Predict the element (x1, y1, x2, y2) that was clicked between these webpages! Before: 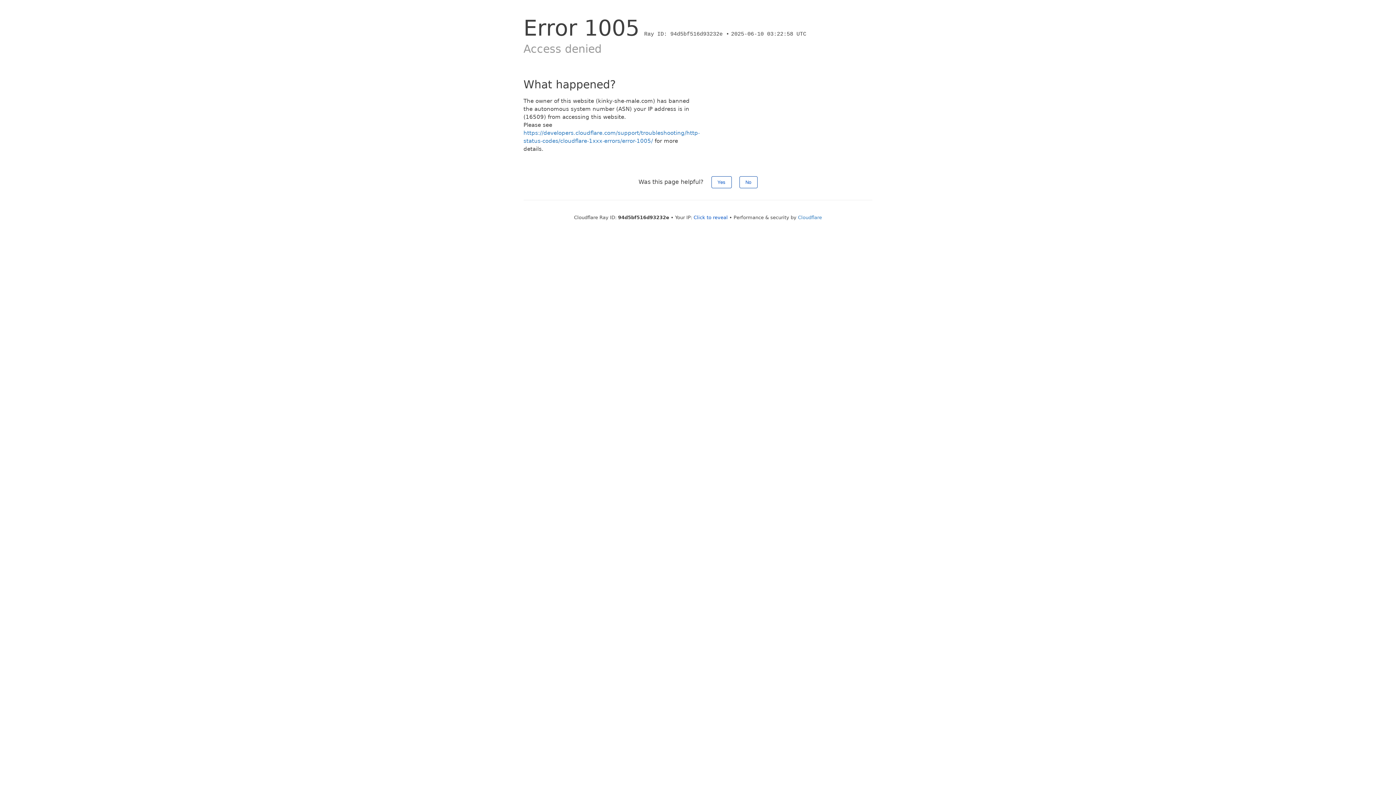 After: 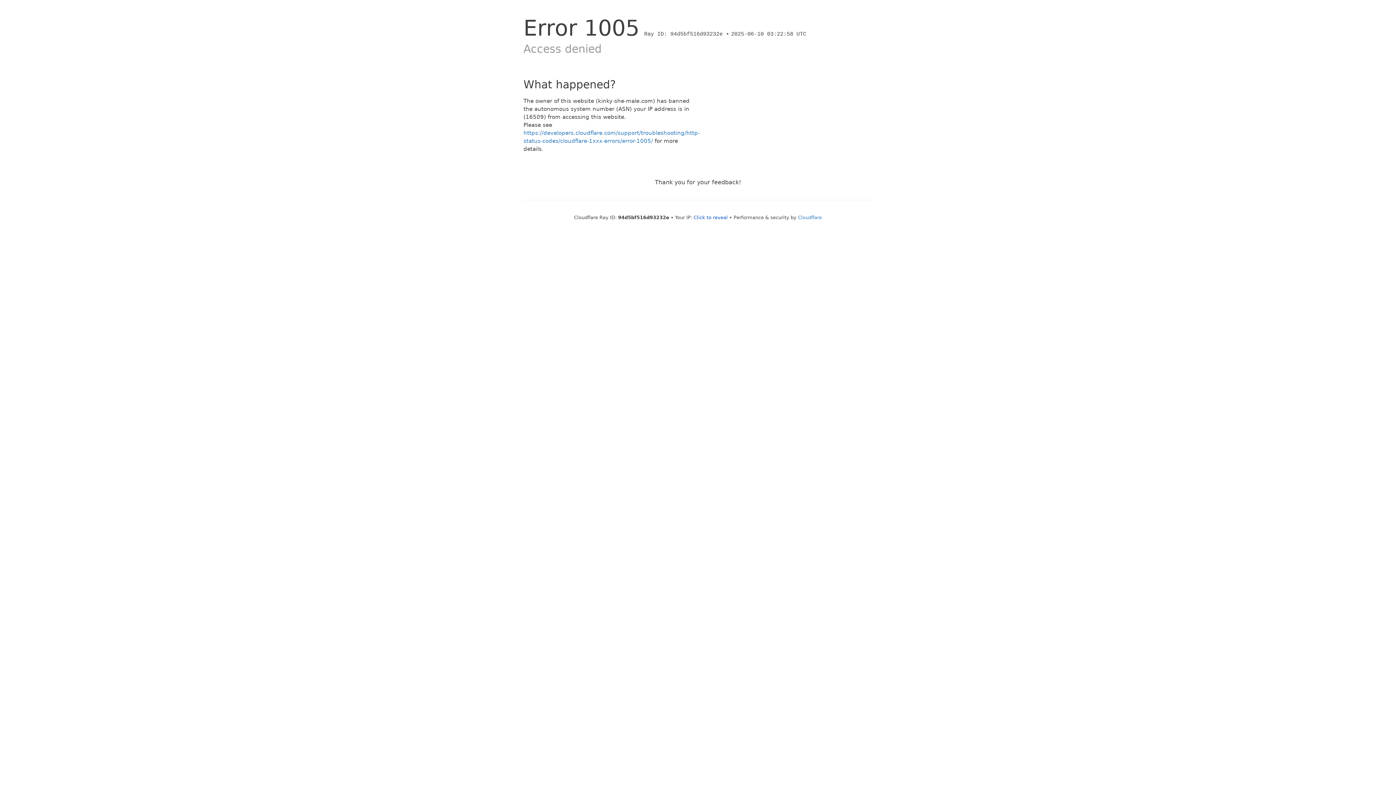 Action: bbox: (739, 176, 757, 188) label: No